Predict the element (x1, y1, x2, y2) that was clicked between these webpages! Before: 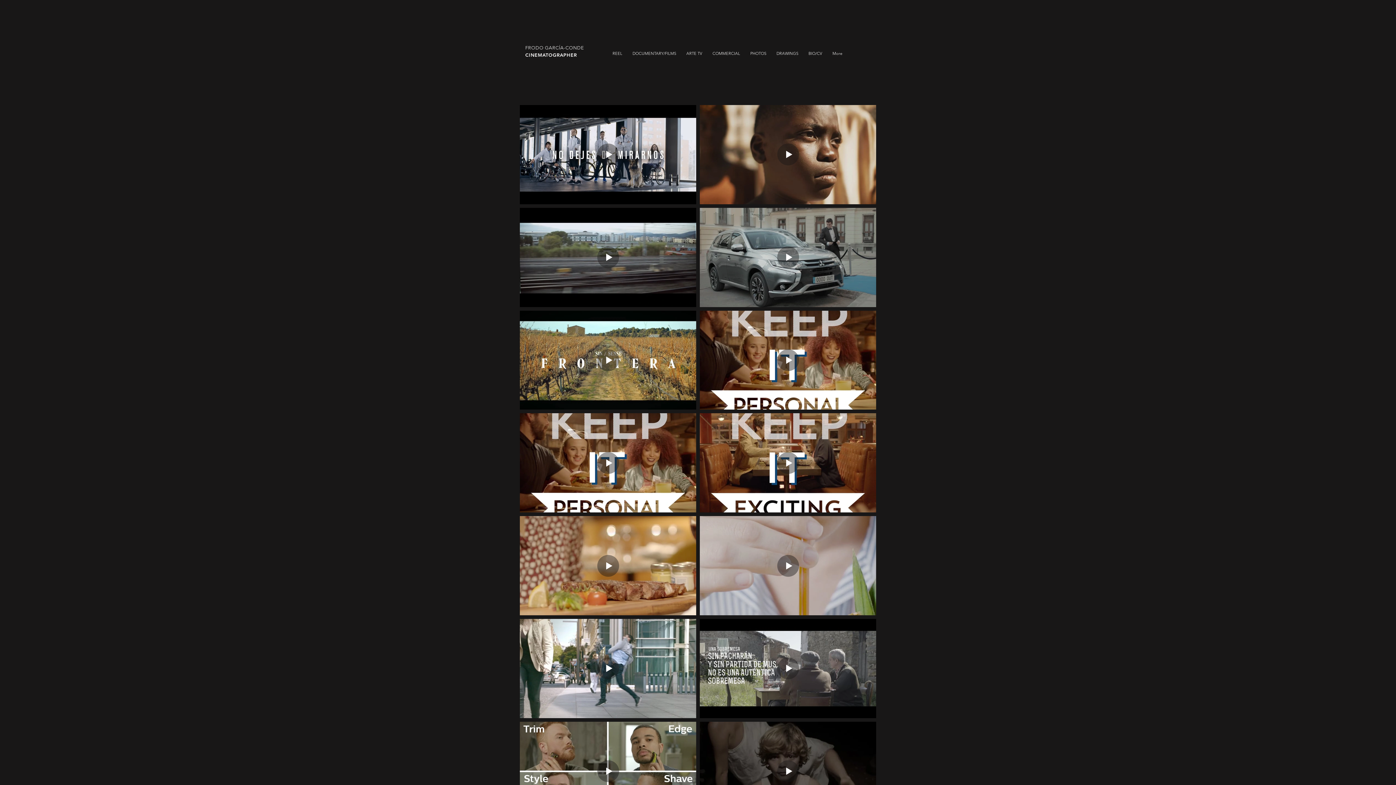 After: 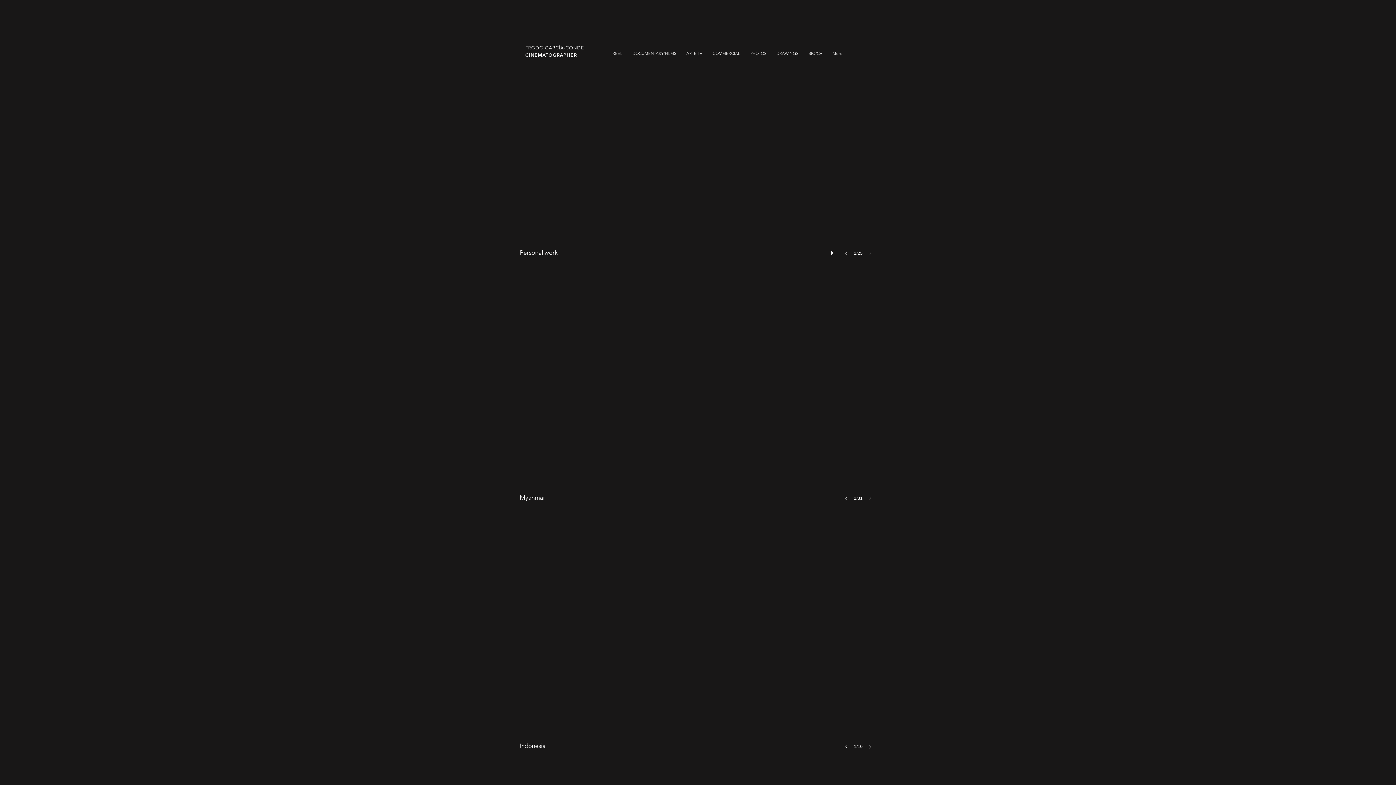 Action: bbox: (745, 48, 771, 58) label: PHOTOS